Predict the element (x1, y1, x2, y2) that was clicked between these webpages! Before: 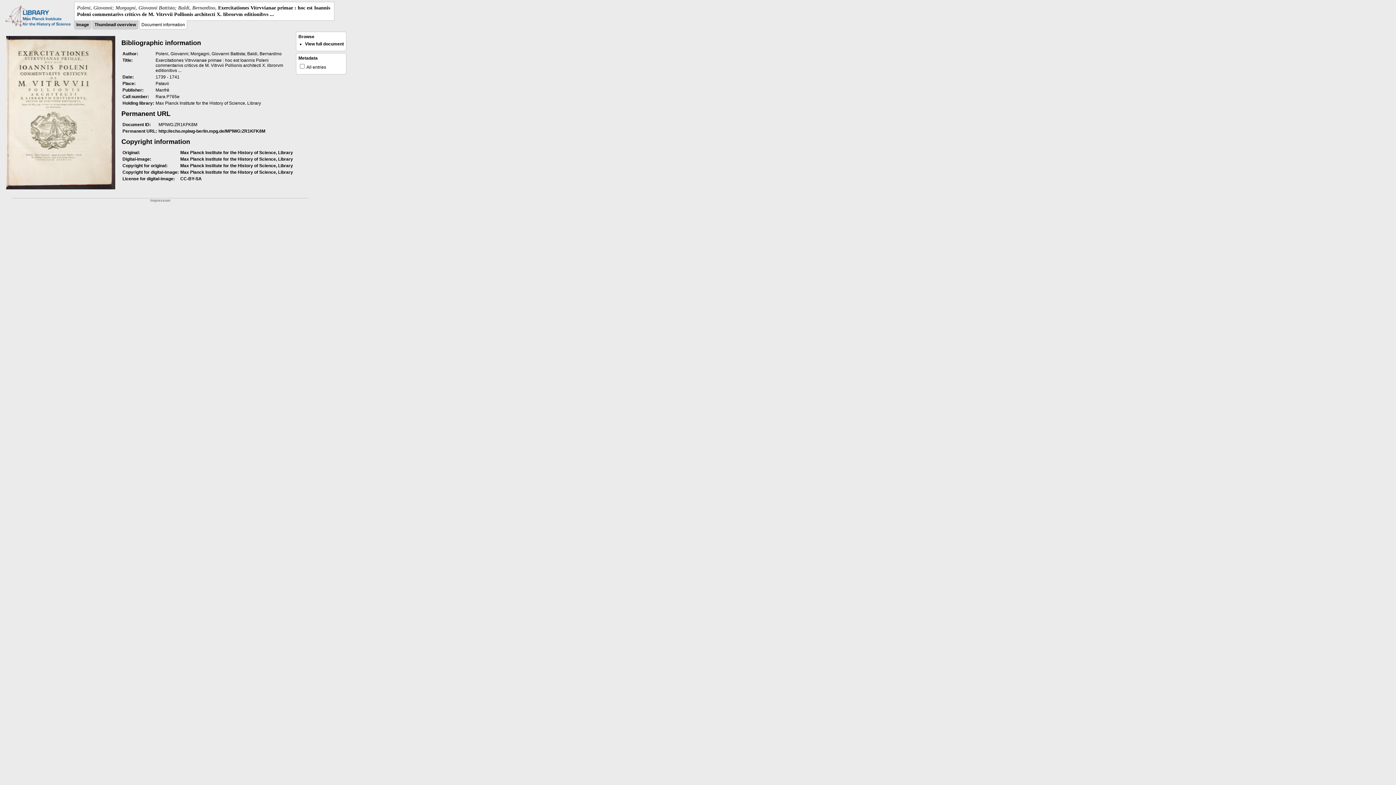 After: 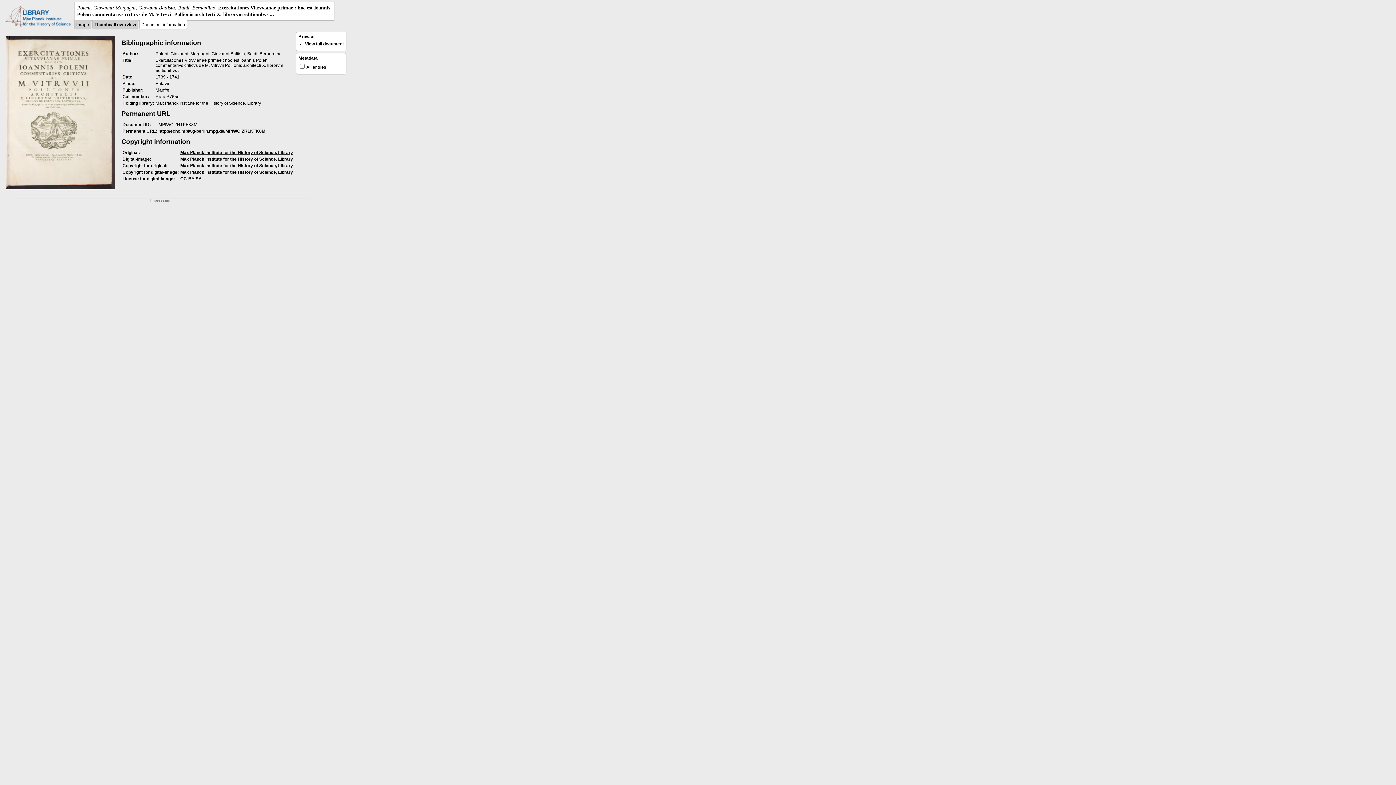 Action: bbox: (180, 150, 293, 155) label: Max Planck Institute for the History of Science, Library